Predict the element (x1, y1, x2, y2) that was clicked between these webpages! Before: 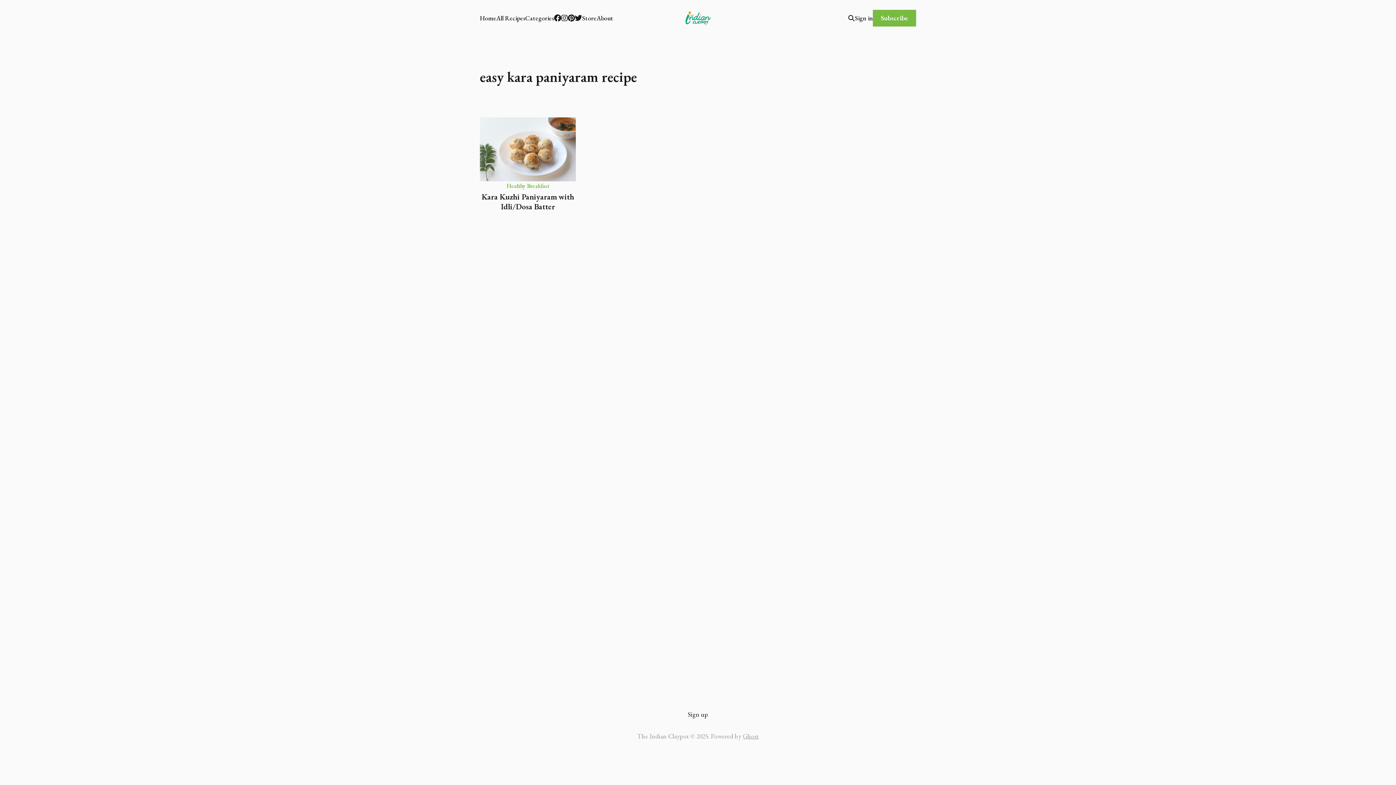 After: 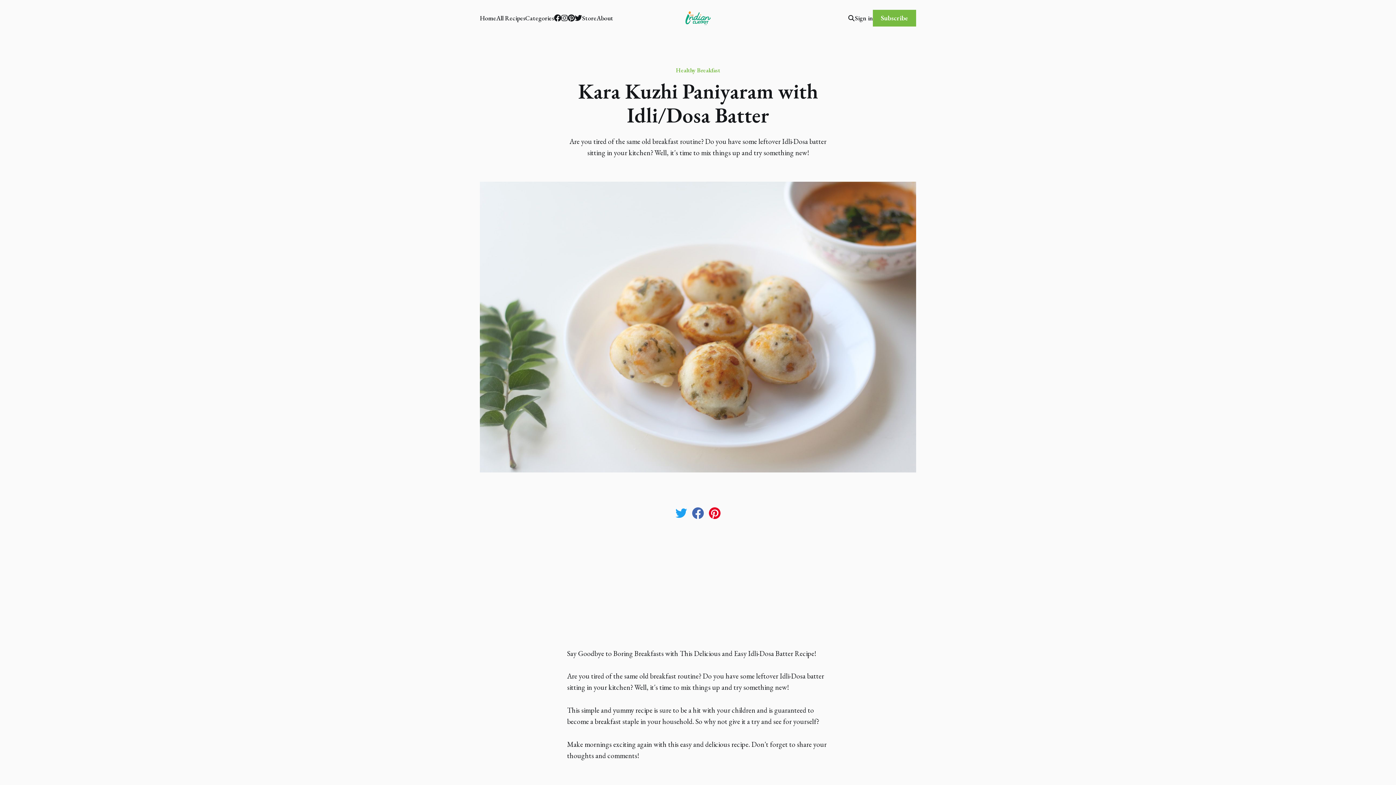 Action: label: Healthy Breakfast
Kara Kuzhi Paniyaram with Idli/Dosa Batter bbox: (480, 117, 576, 211)